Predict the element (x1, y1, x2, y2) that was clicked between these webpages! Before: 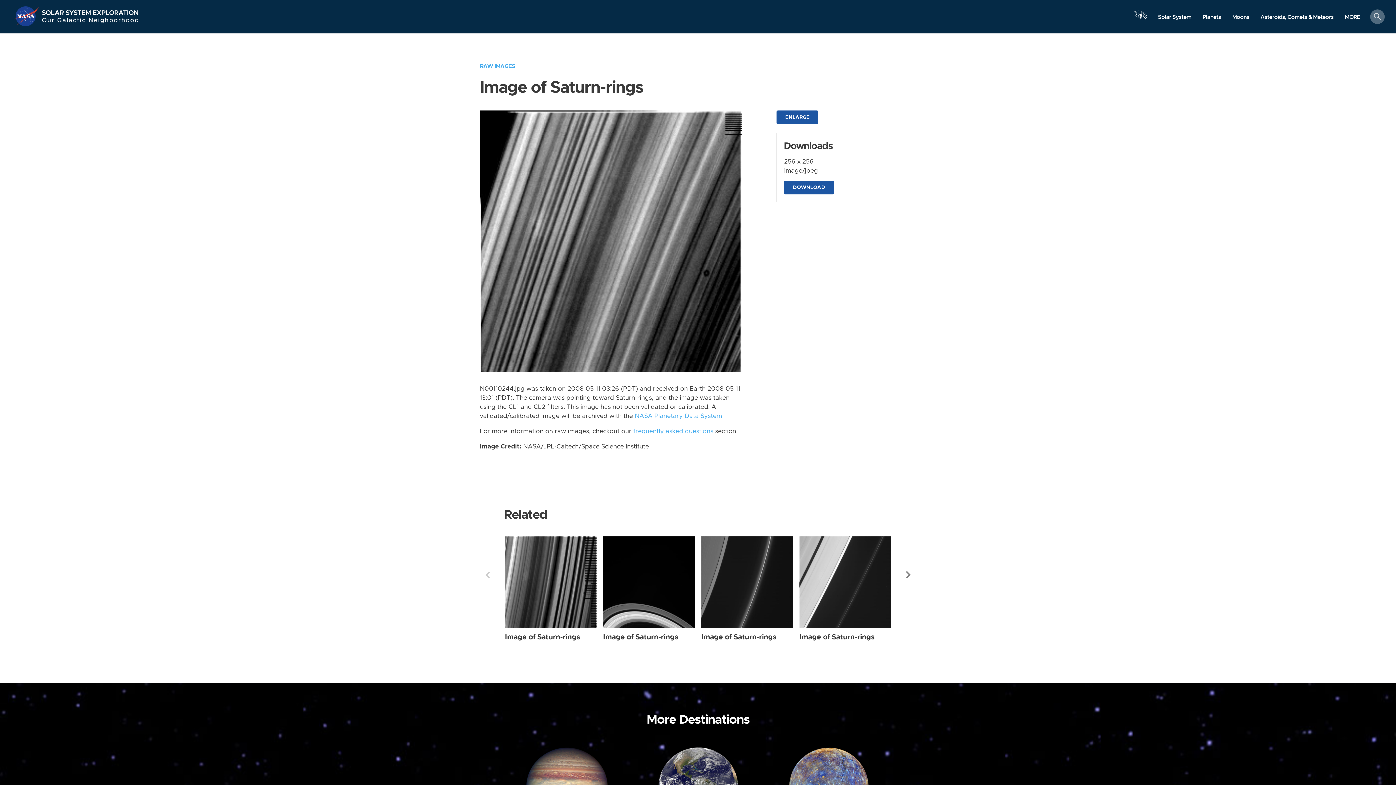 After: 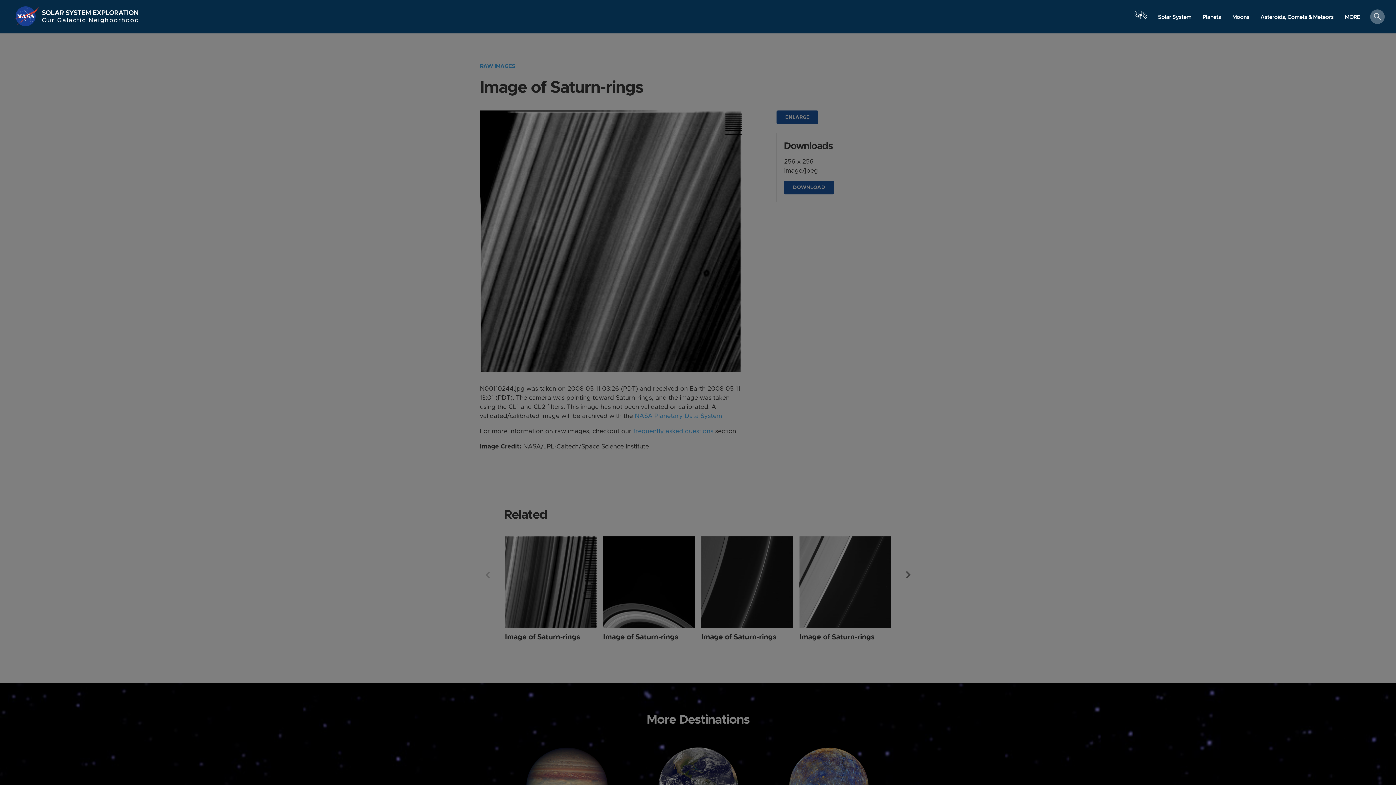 Action: bbox: (1133, 3, 1148, 33) label: Launch orrery